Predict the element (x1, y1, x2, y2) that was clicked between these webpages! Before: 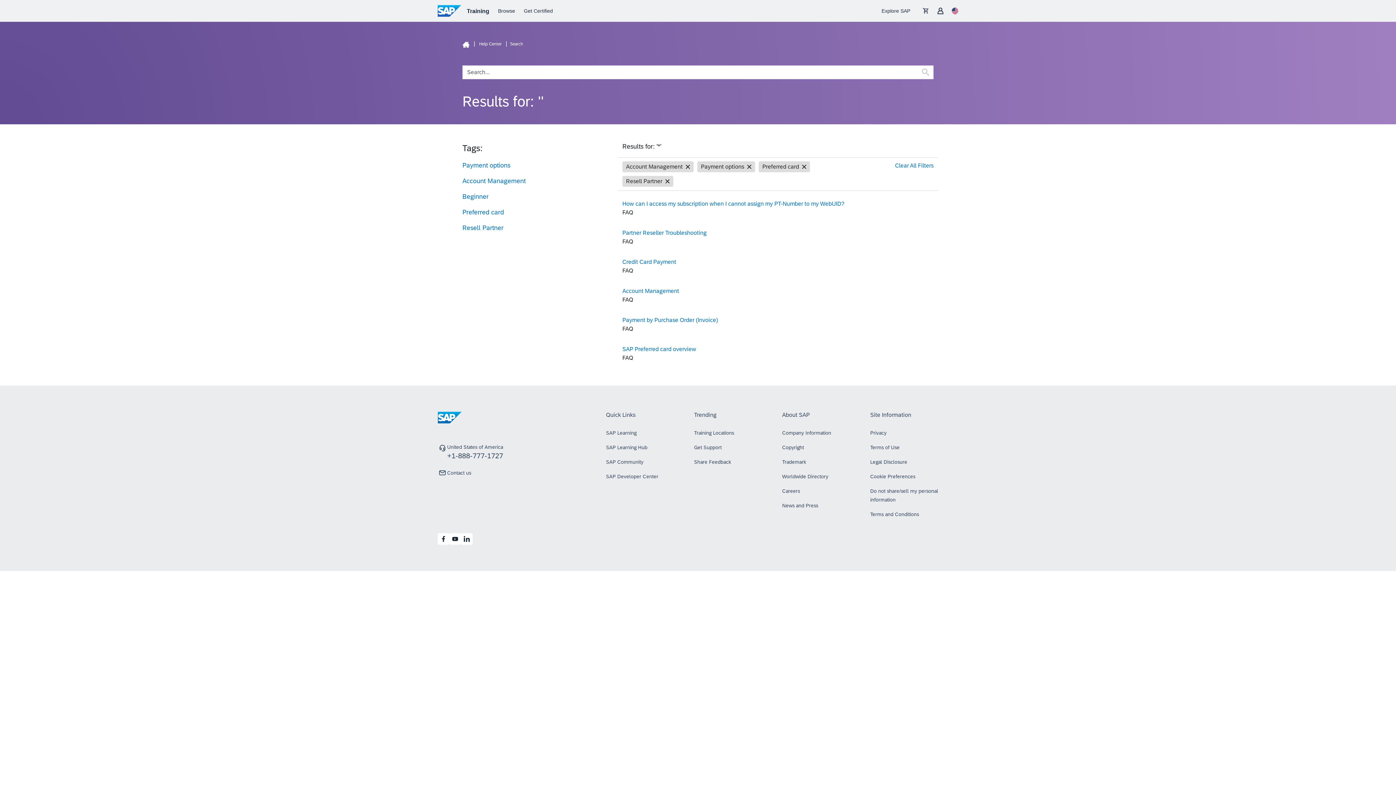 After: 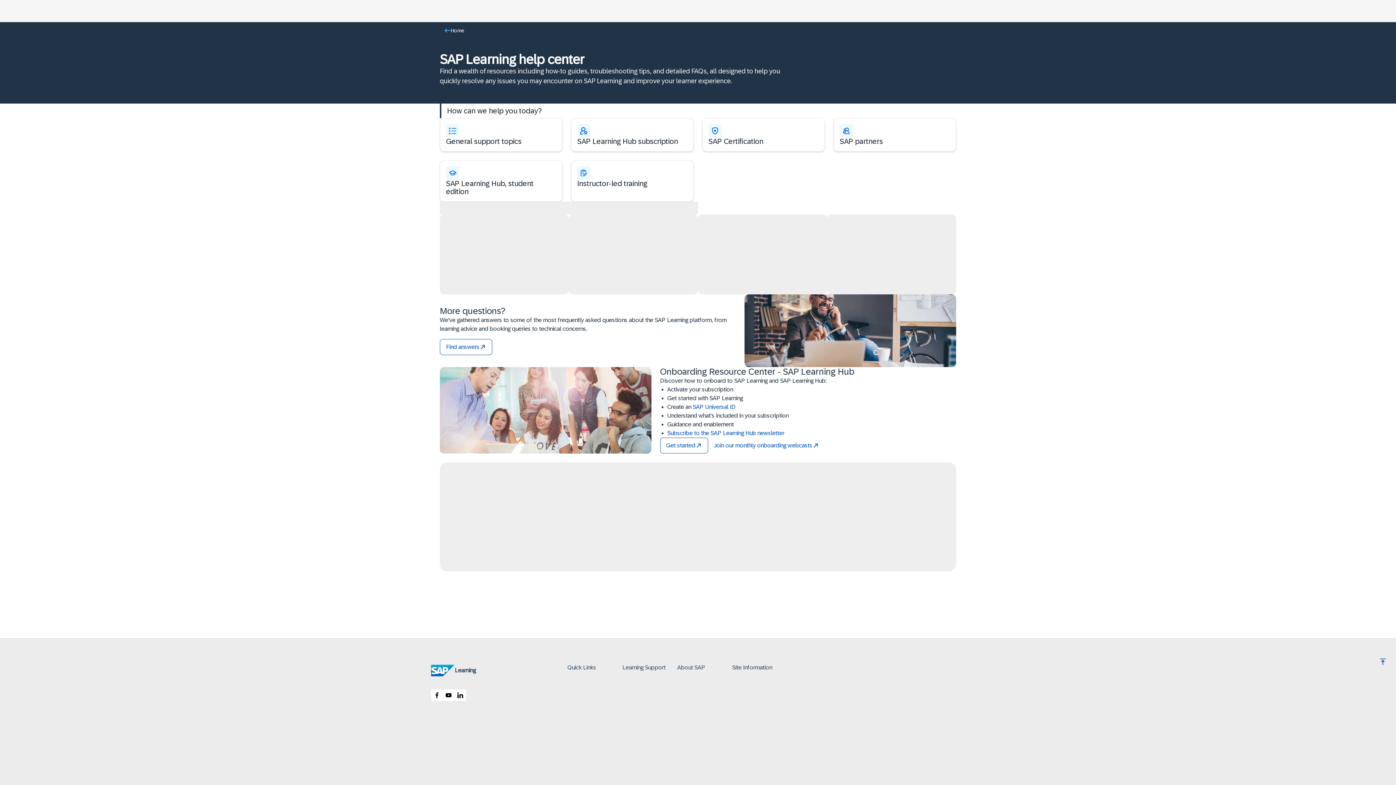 Action: label: How can I access my subscription when I cannot assign my PT-Number to my WebUID? bbox: (622, 200, 844, 206)